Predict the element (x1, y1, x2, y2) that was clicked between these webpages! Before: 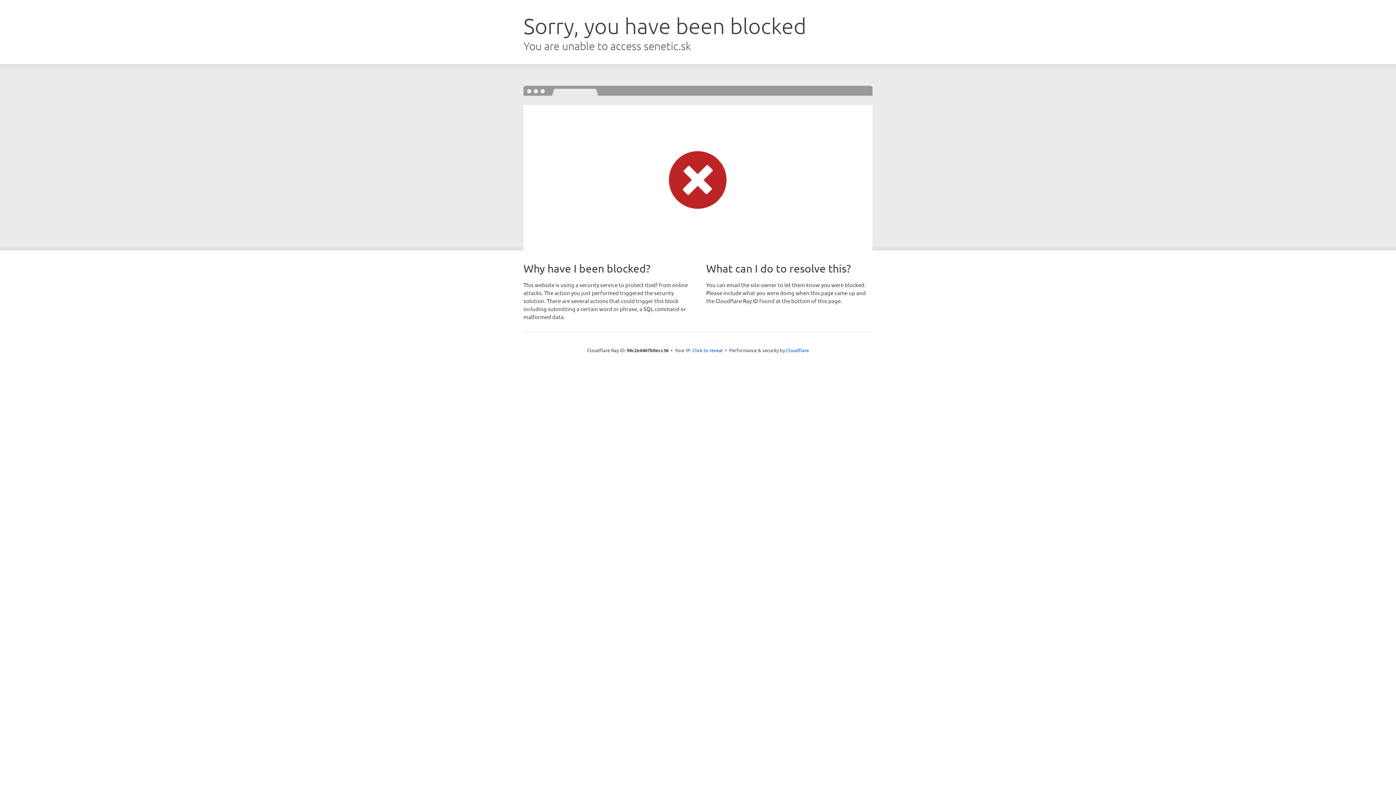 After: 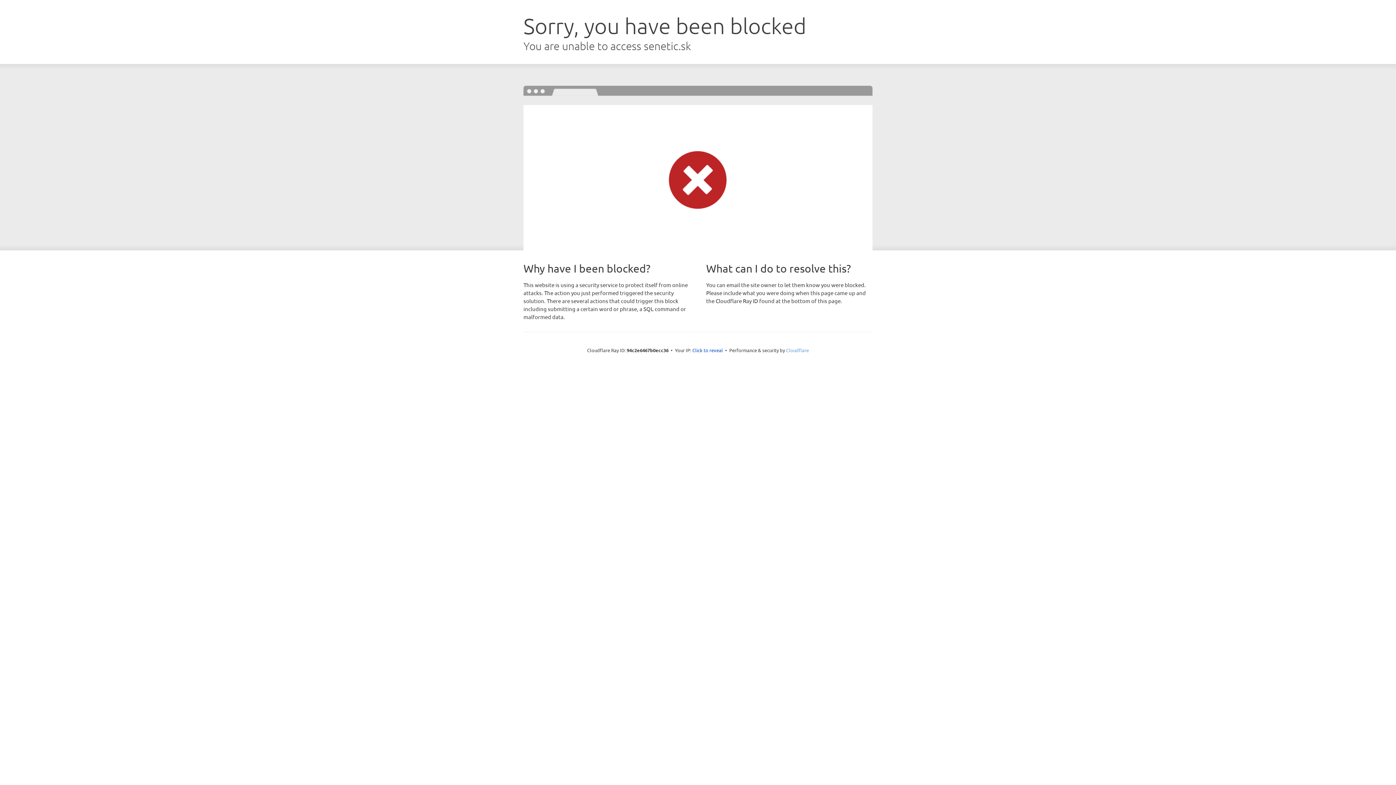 Action: label: Cloudflare bbox: (786, 347, 809, 353)